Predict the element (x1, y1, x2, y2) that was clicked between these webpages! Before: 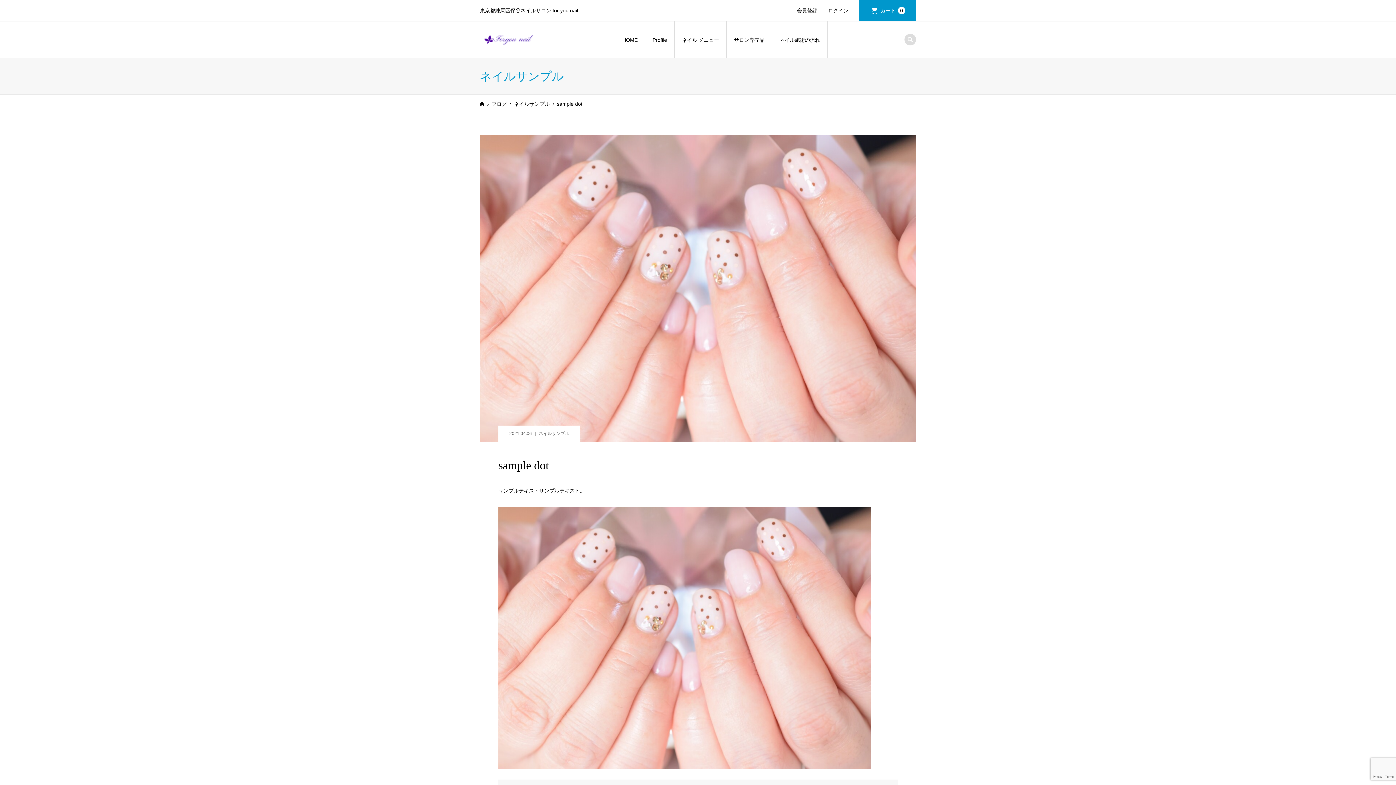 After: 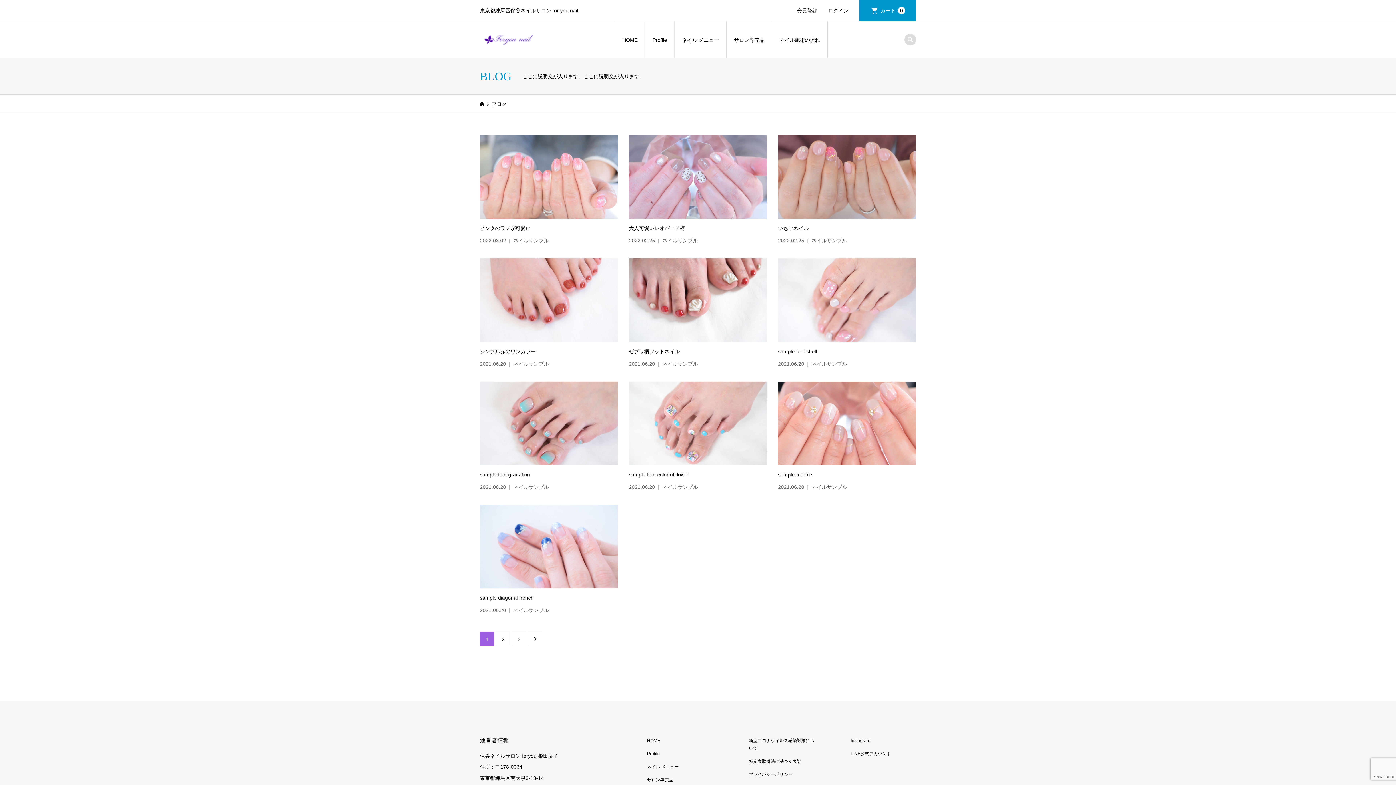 Action: label: ブログ  bbox: (491, 101, 508, 106)